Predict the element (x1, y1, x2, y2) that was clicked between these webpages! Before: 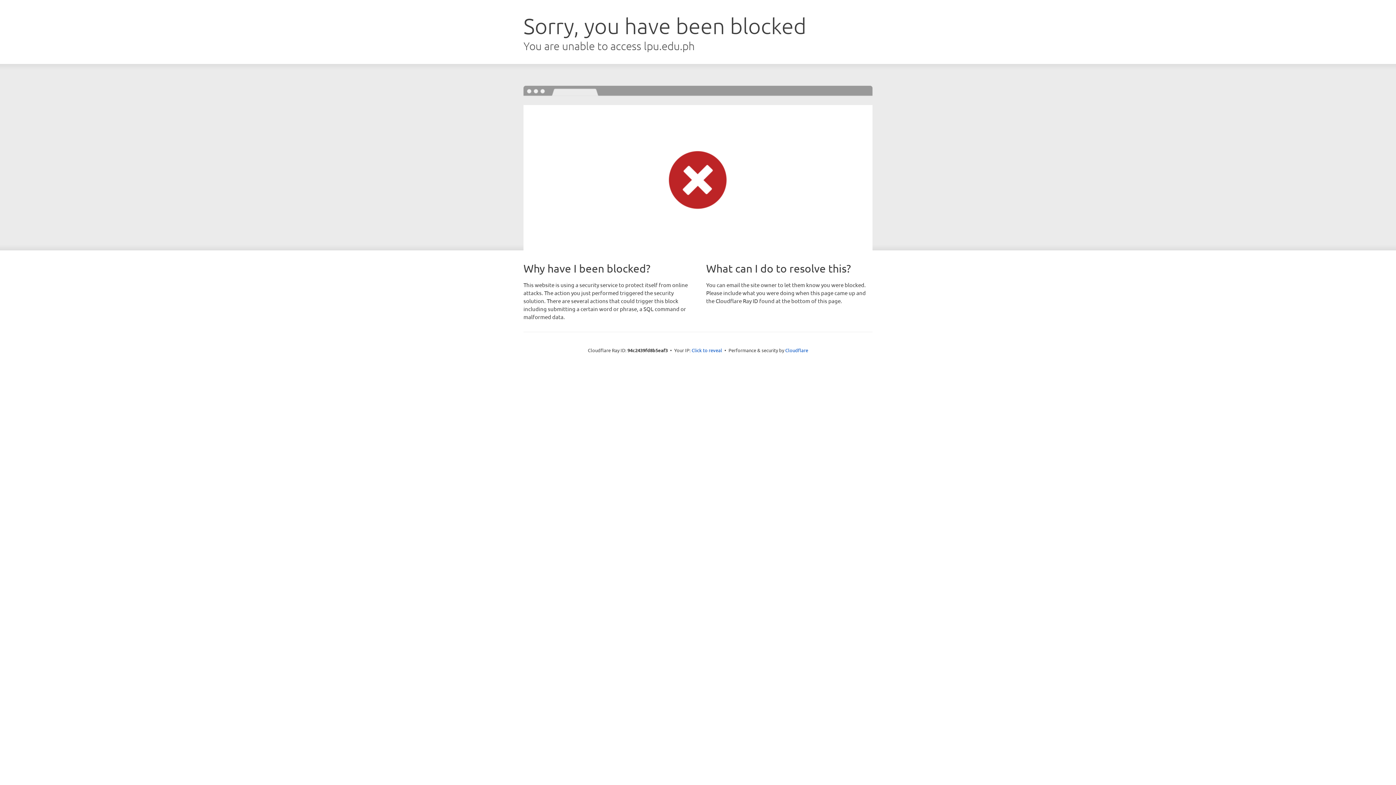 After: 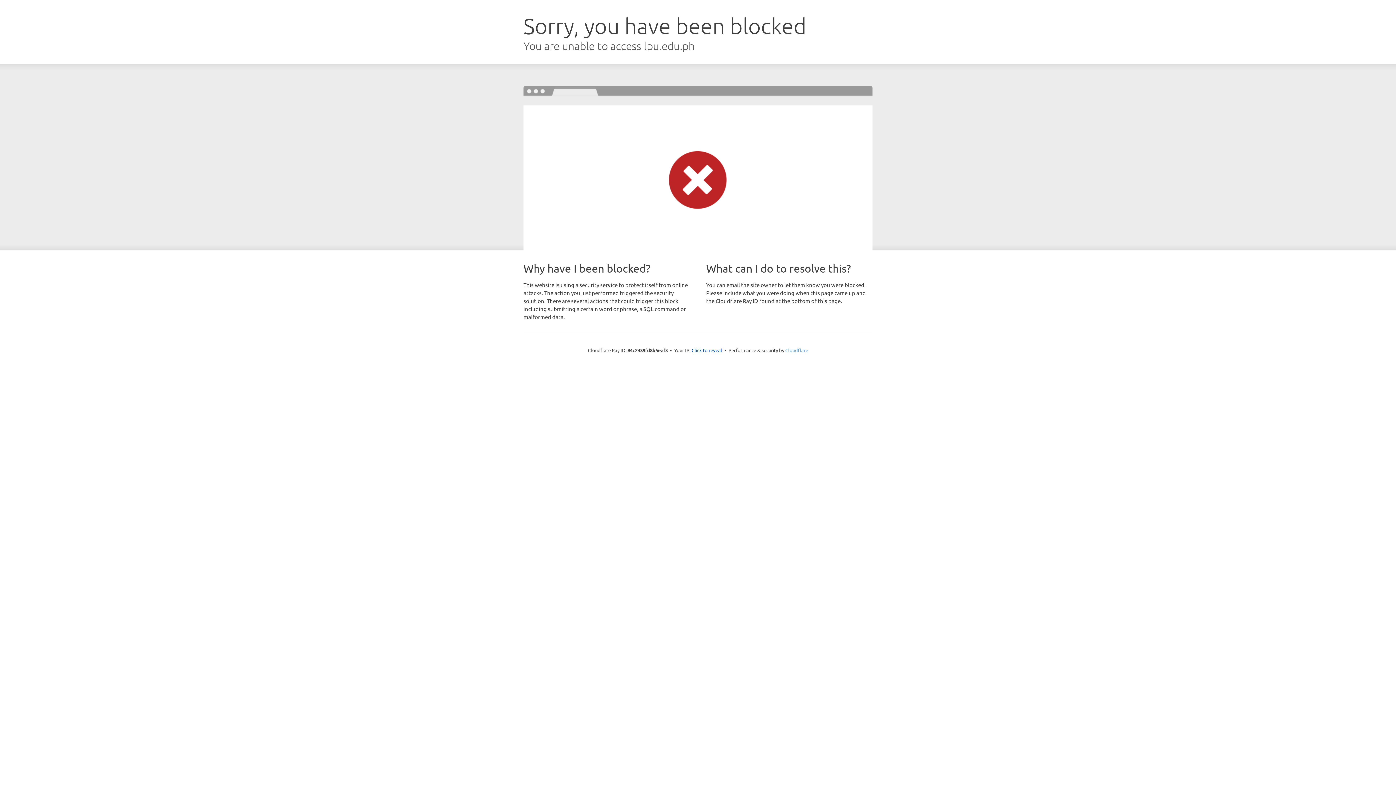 Action: label: Cloudflare bbox: (785, 347, 808, 353)